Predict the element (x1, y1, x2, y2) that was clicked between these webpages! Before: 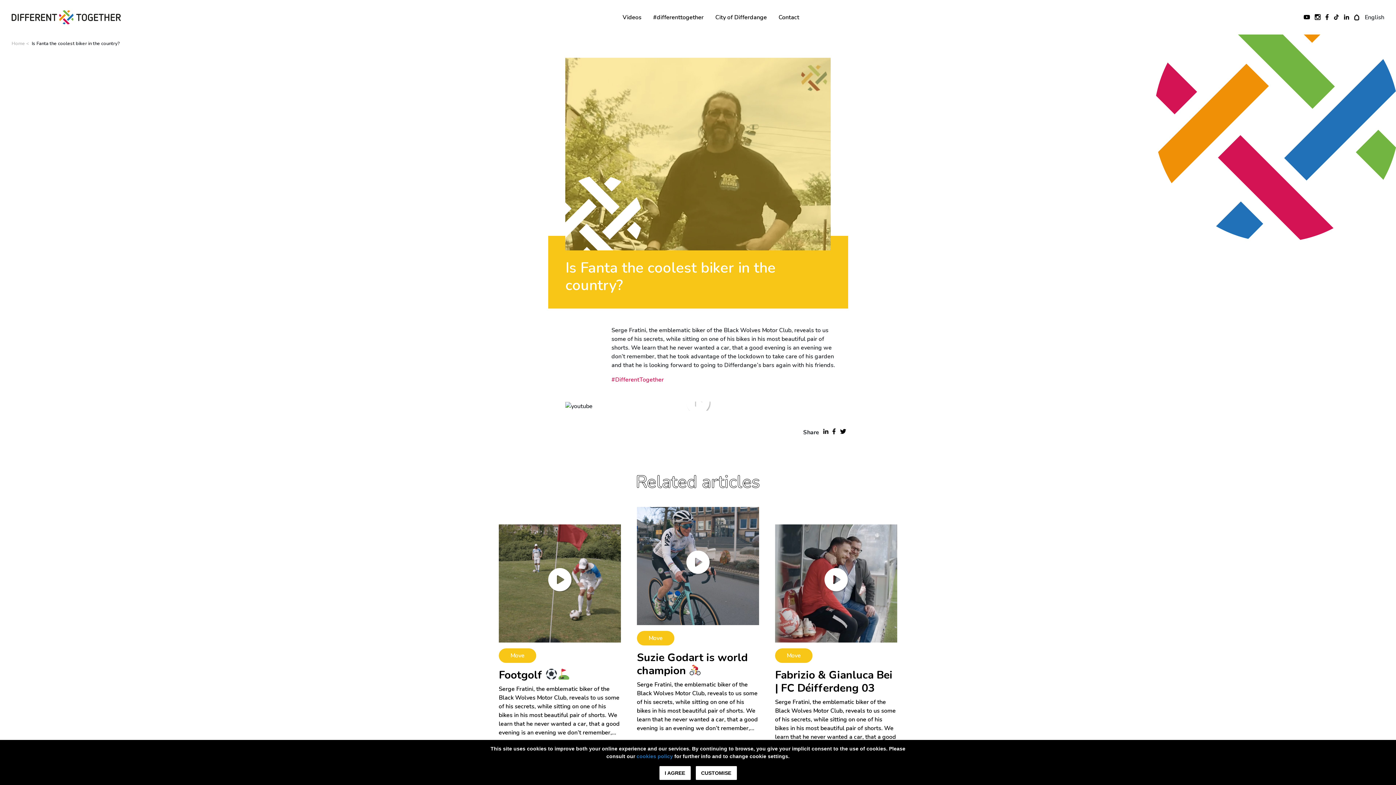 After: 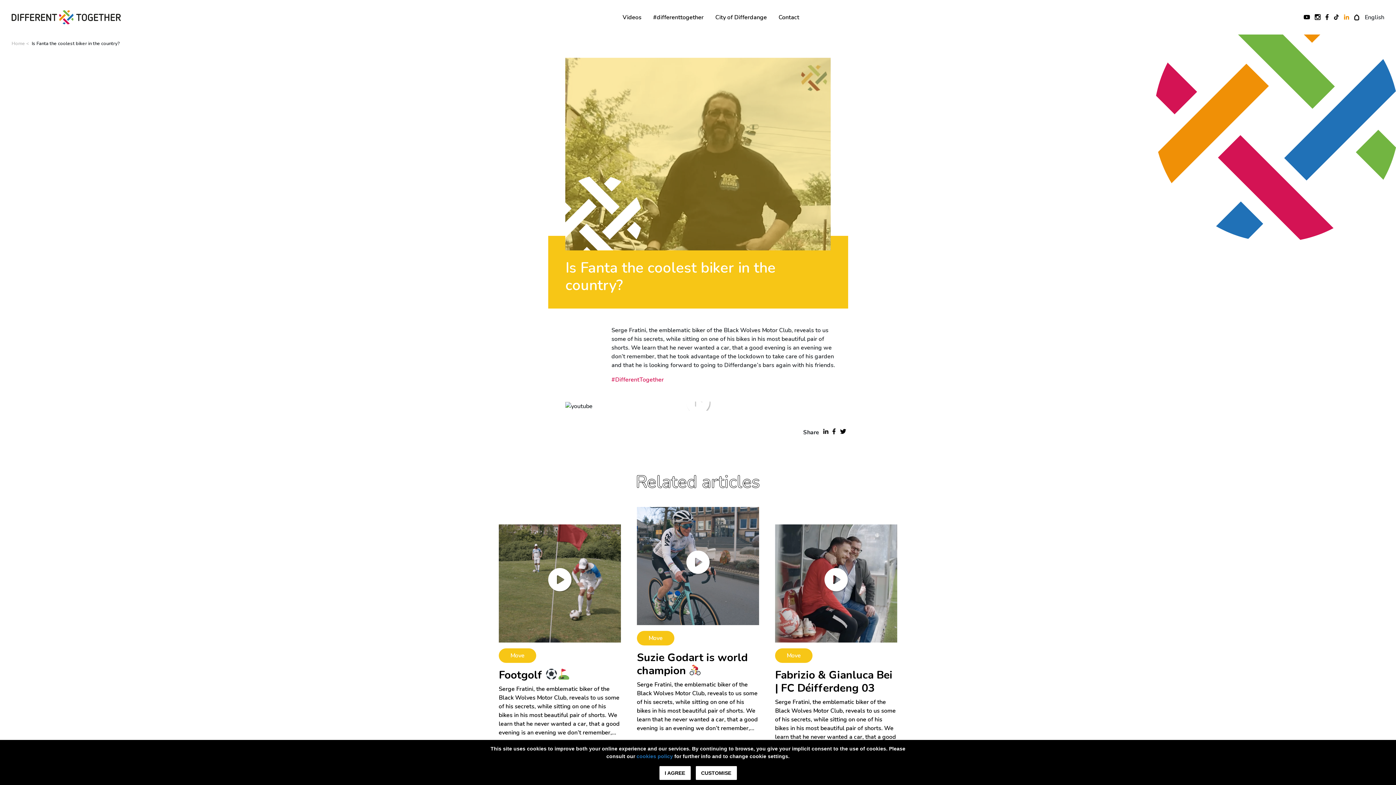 Action: bbox: (1341, 10, 1351, 23)